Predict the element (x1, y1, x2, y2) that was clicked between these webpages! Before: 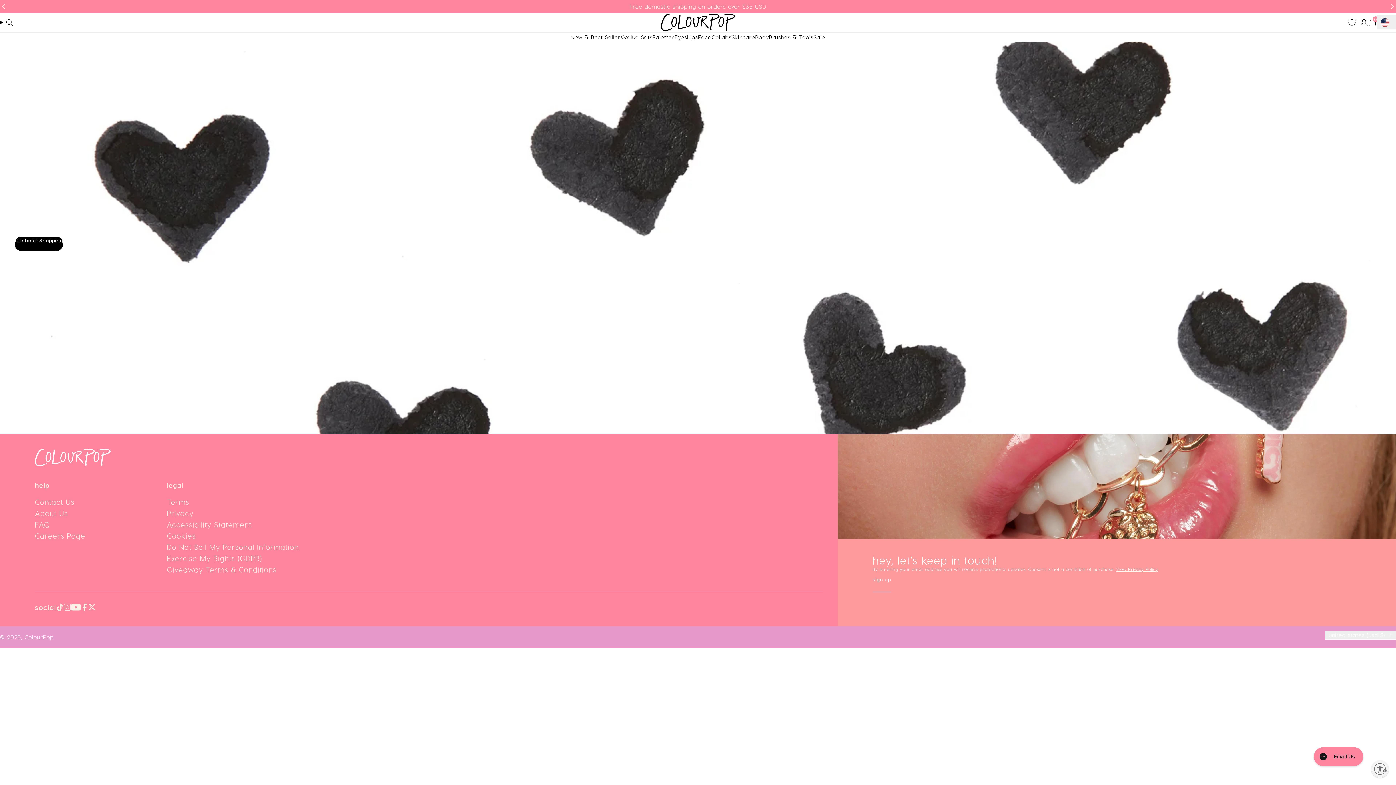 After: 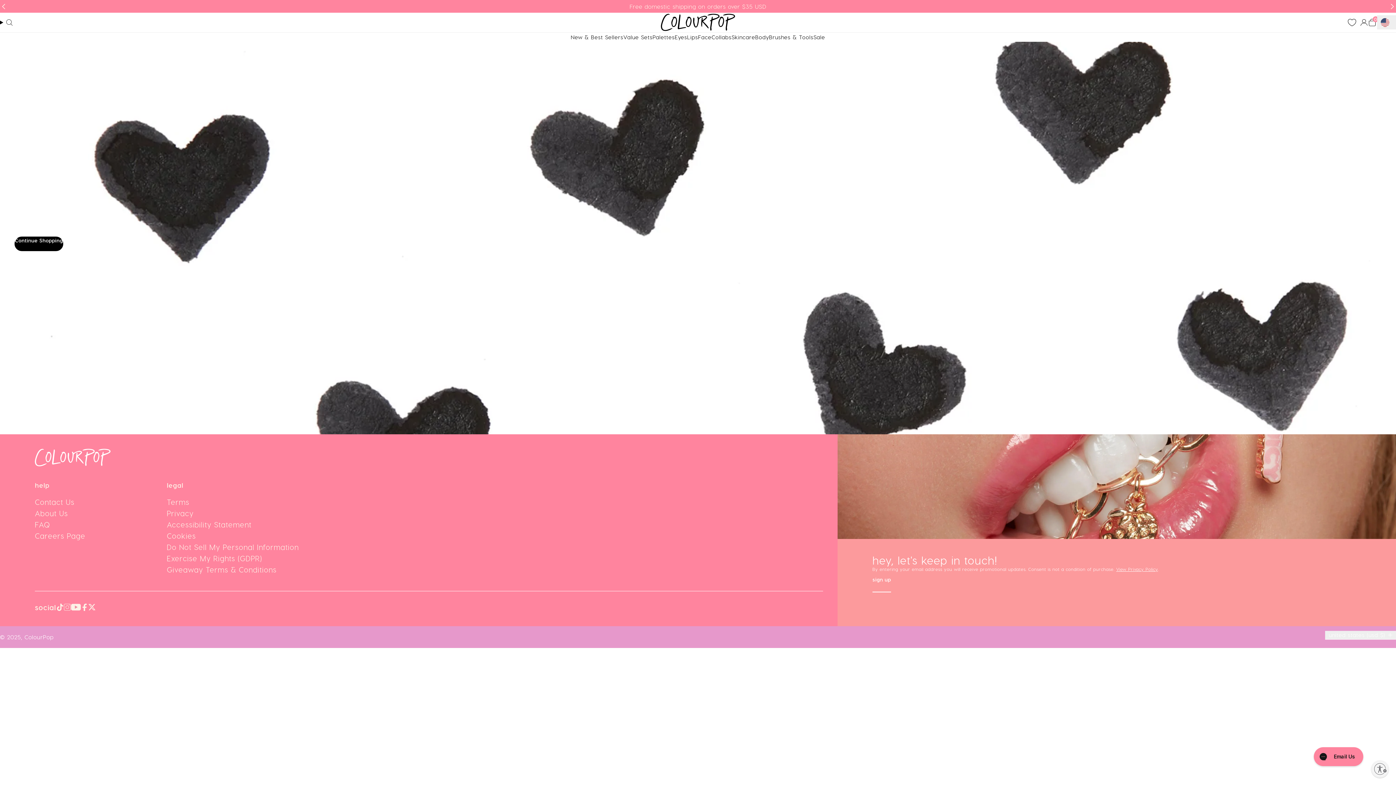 Action: bbox: (14, 236, 63, 251) label: Continue Shopping